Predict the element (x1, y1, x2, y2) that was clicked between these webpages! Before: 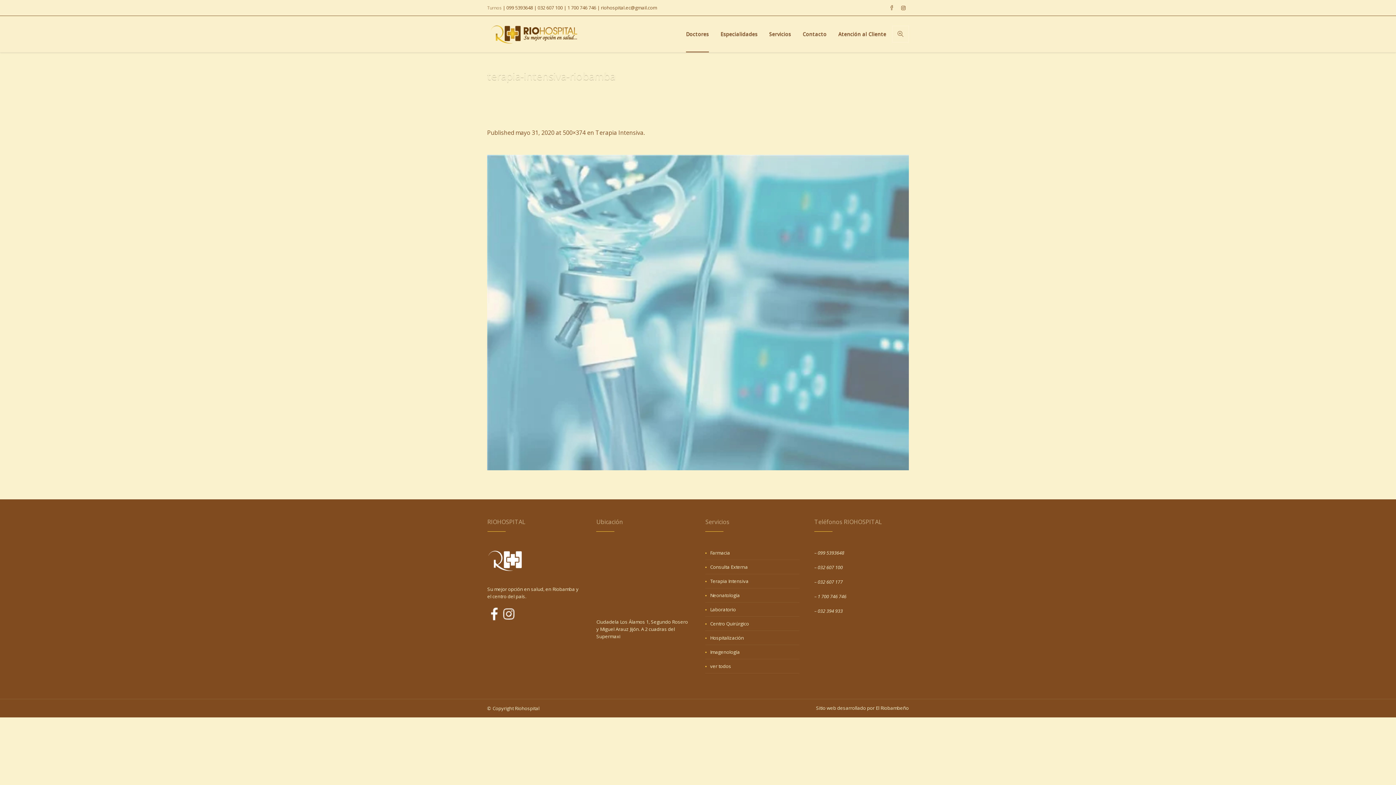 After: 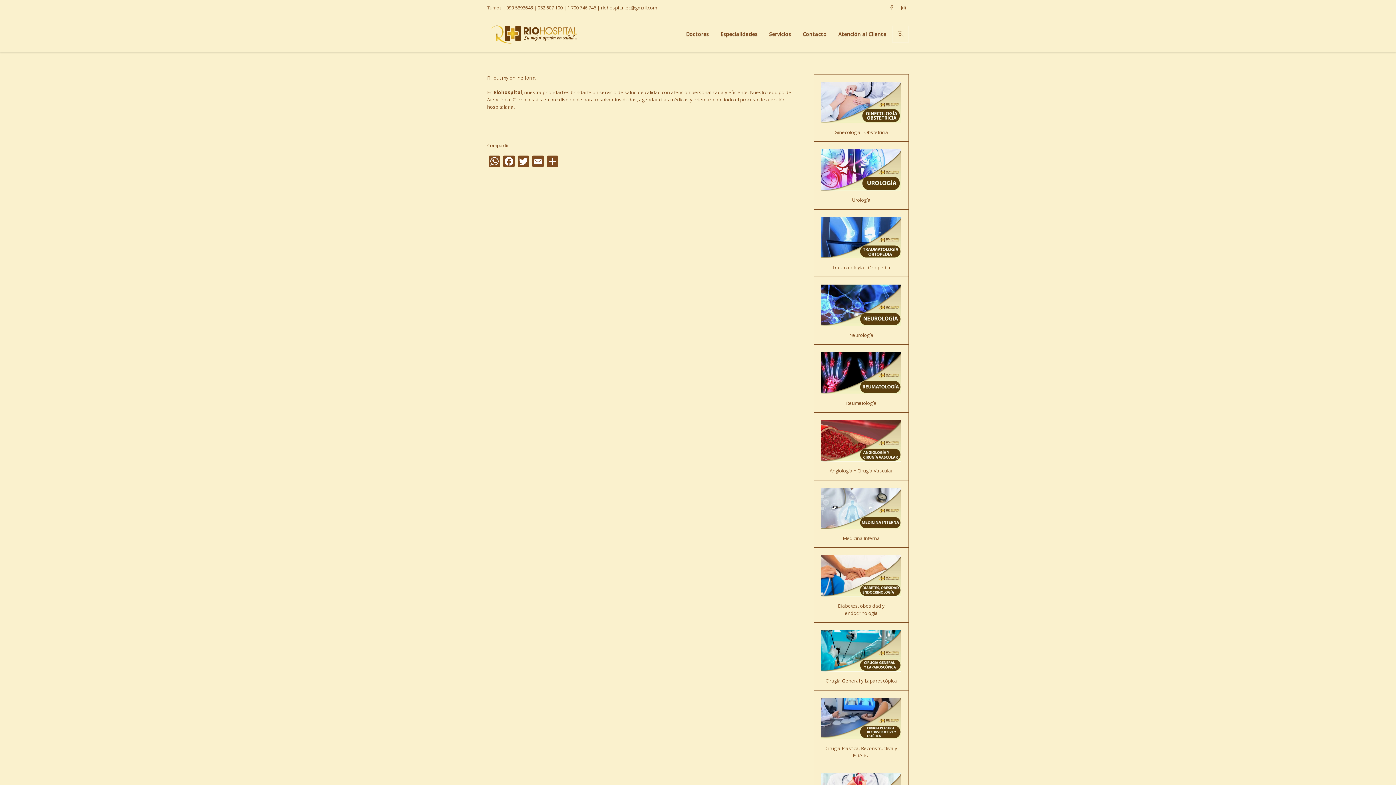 Action: label: Atención al Cliente bbox: (832, 16, 892, 52)